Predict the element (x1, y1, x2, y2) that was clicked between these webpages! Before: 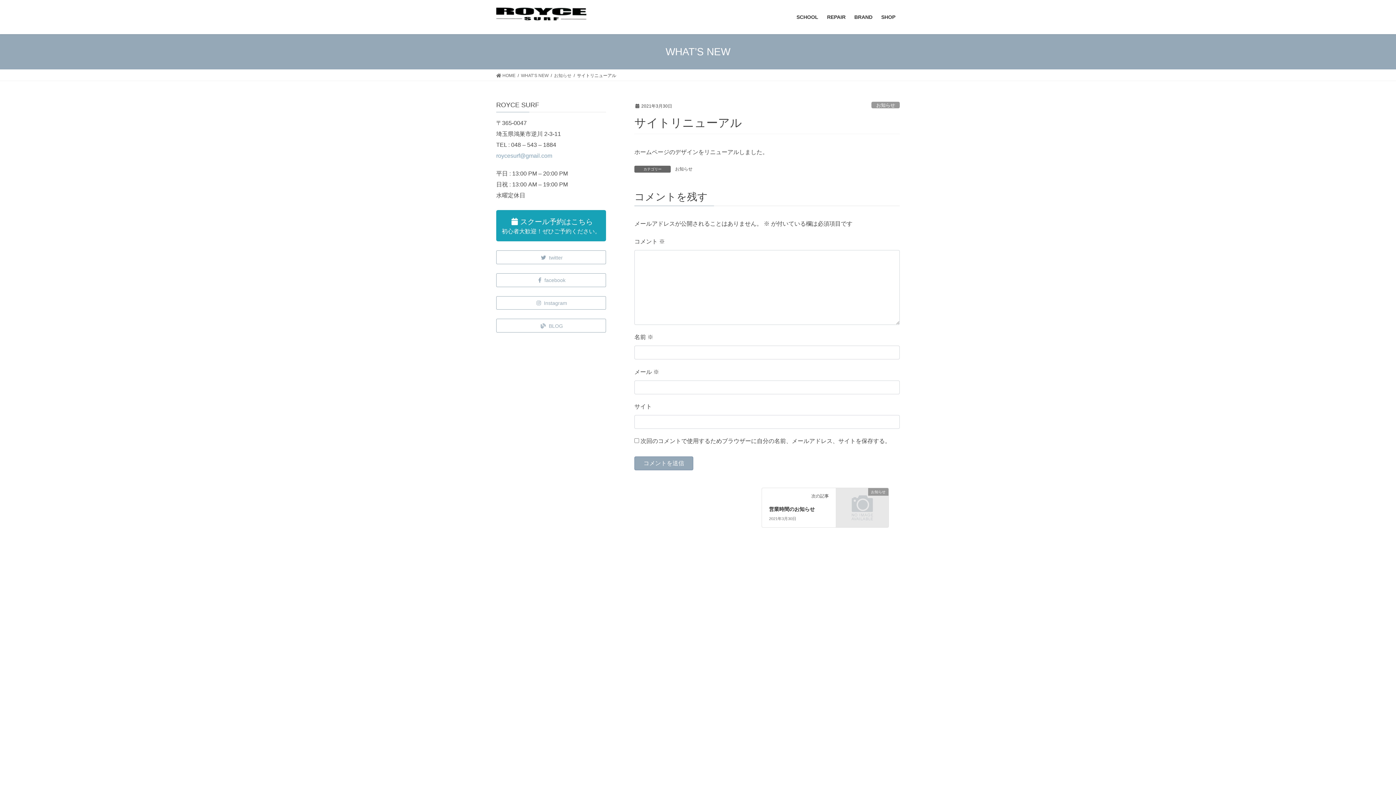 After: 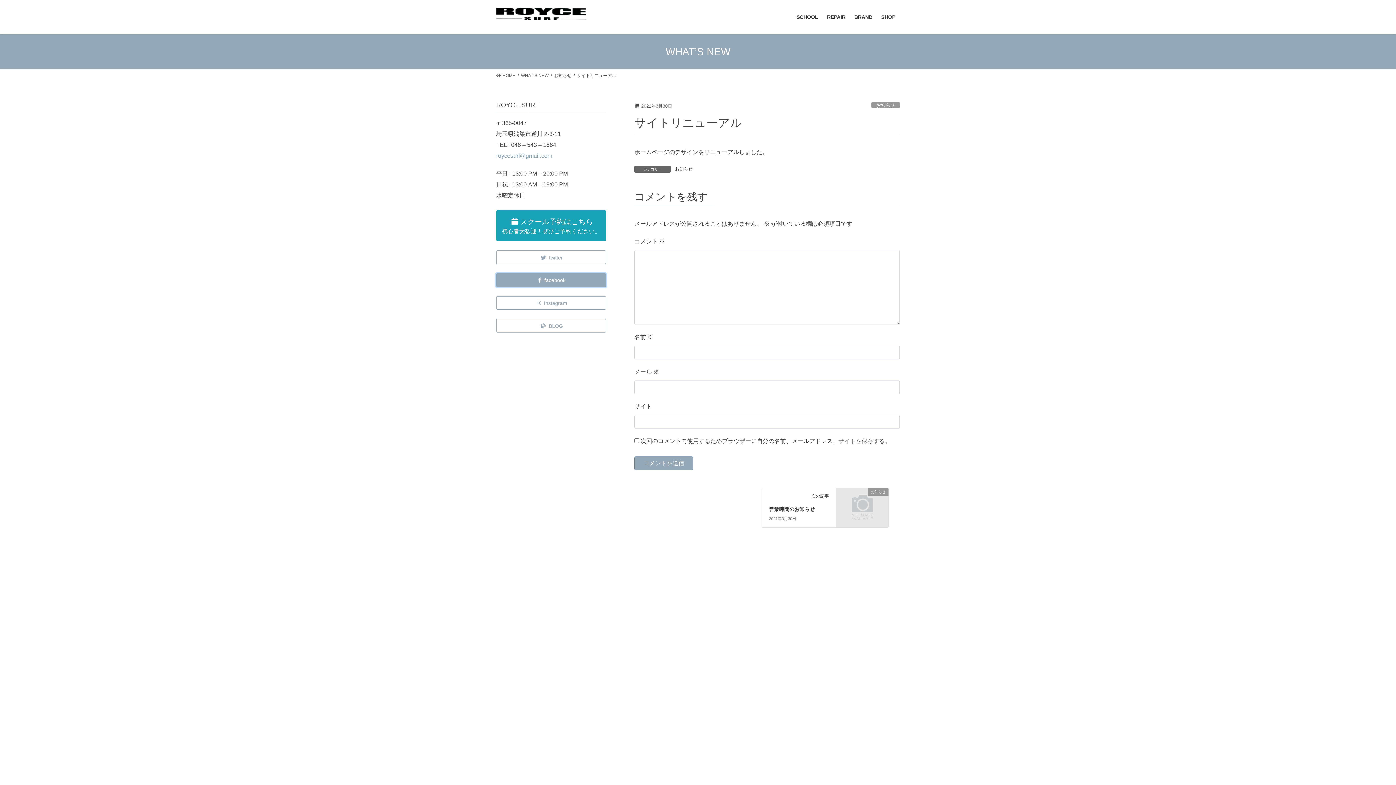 Action: label:  facebook bbox: (496, 273, 606, 287)